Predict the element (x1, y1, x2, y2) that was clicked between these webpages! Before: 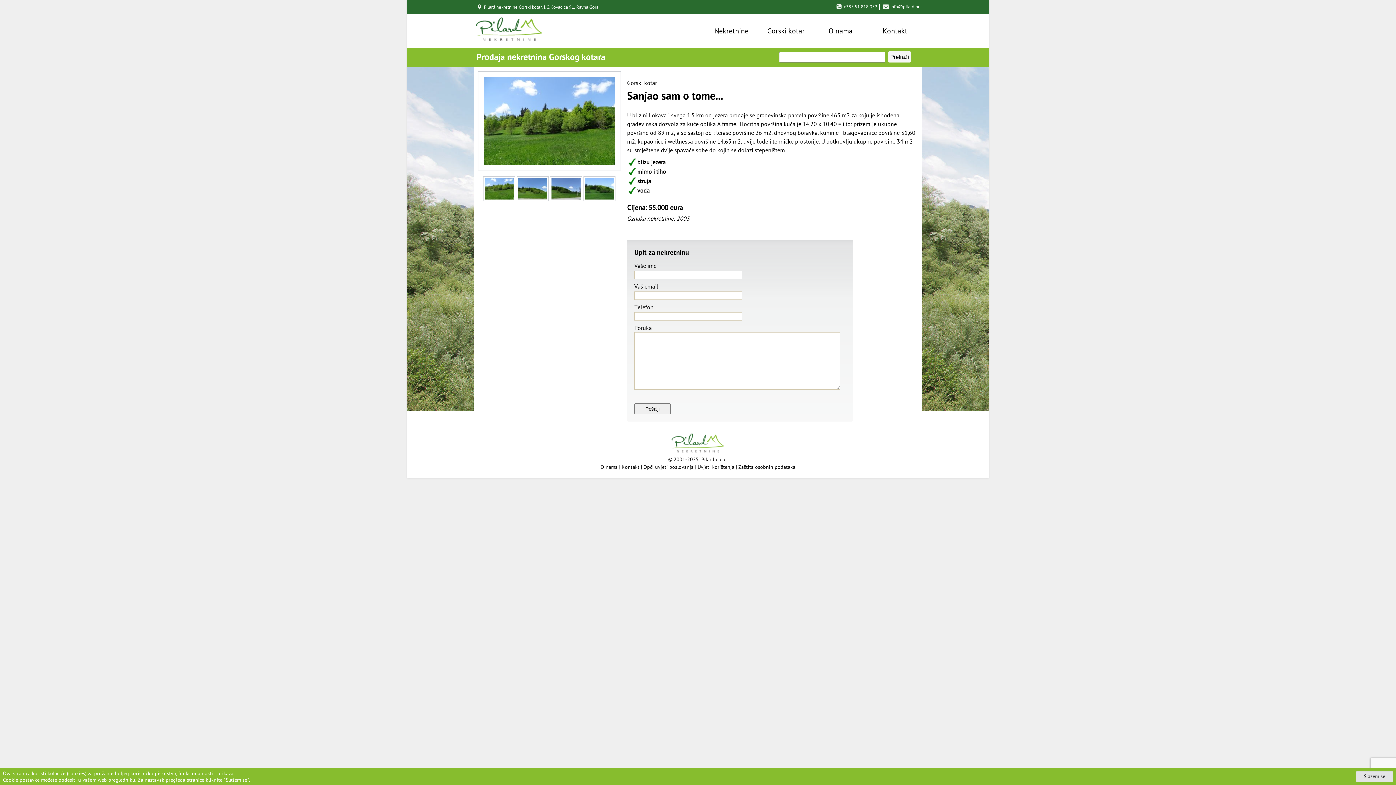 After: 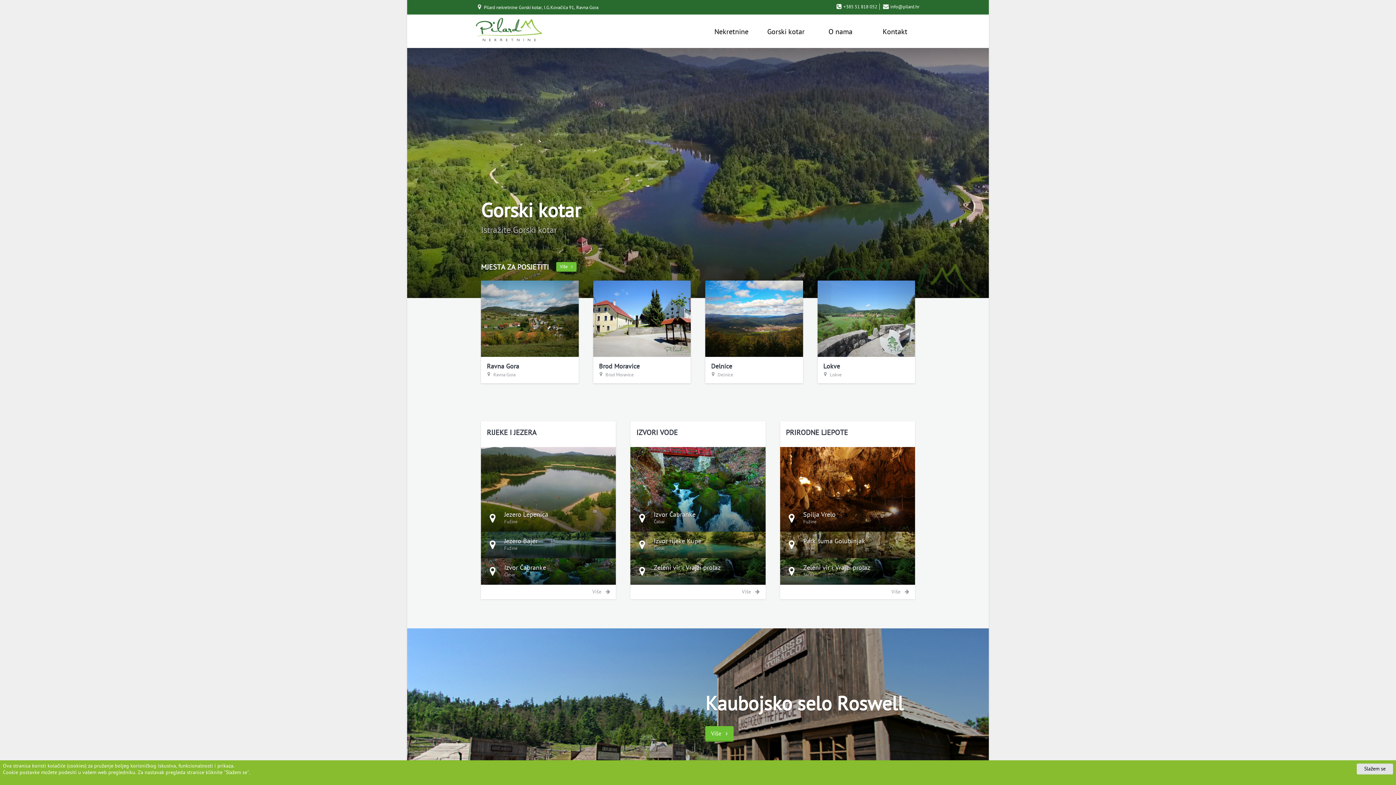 Action: label: Gorski kotar bbox: (758, 25, 813, 45)